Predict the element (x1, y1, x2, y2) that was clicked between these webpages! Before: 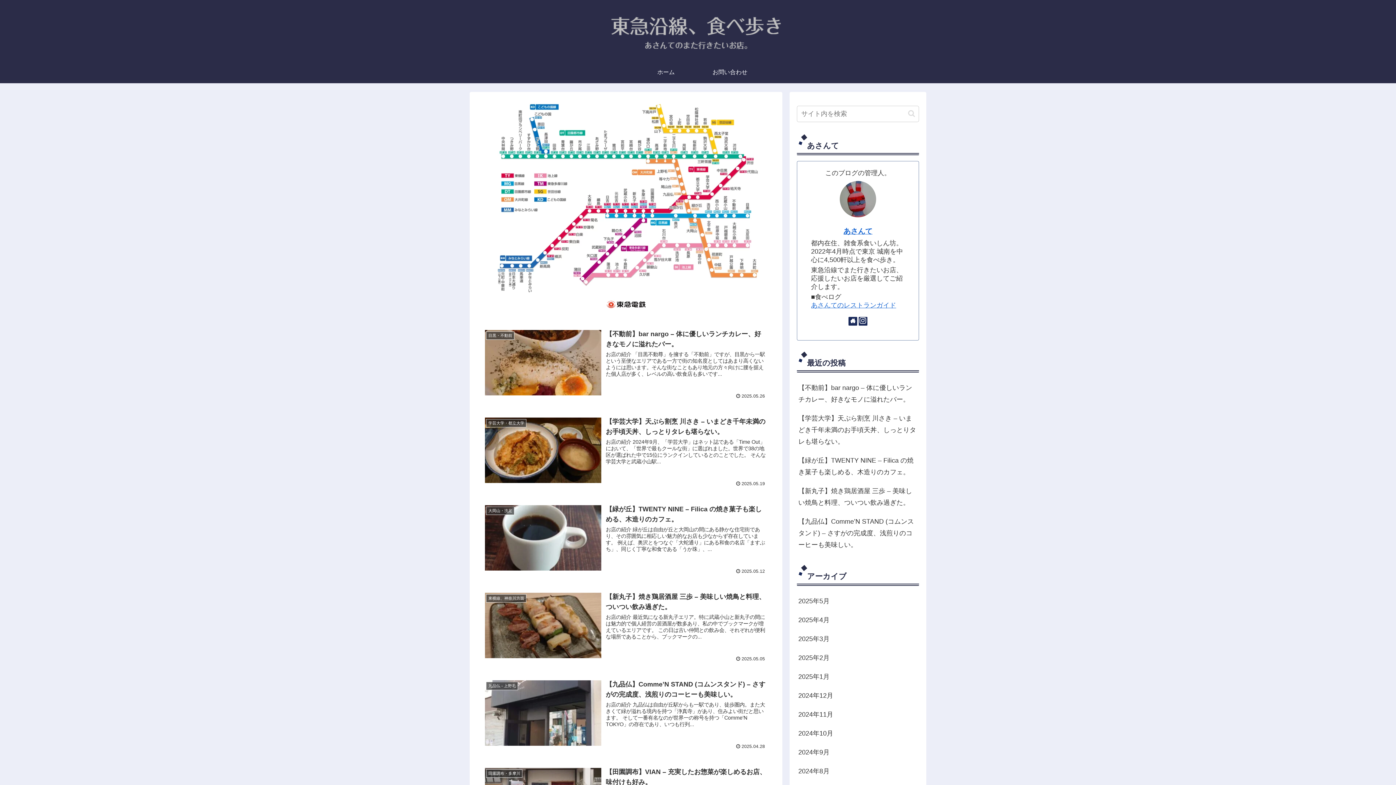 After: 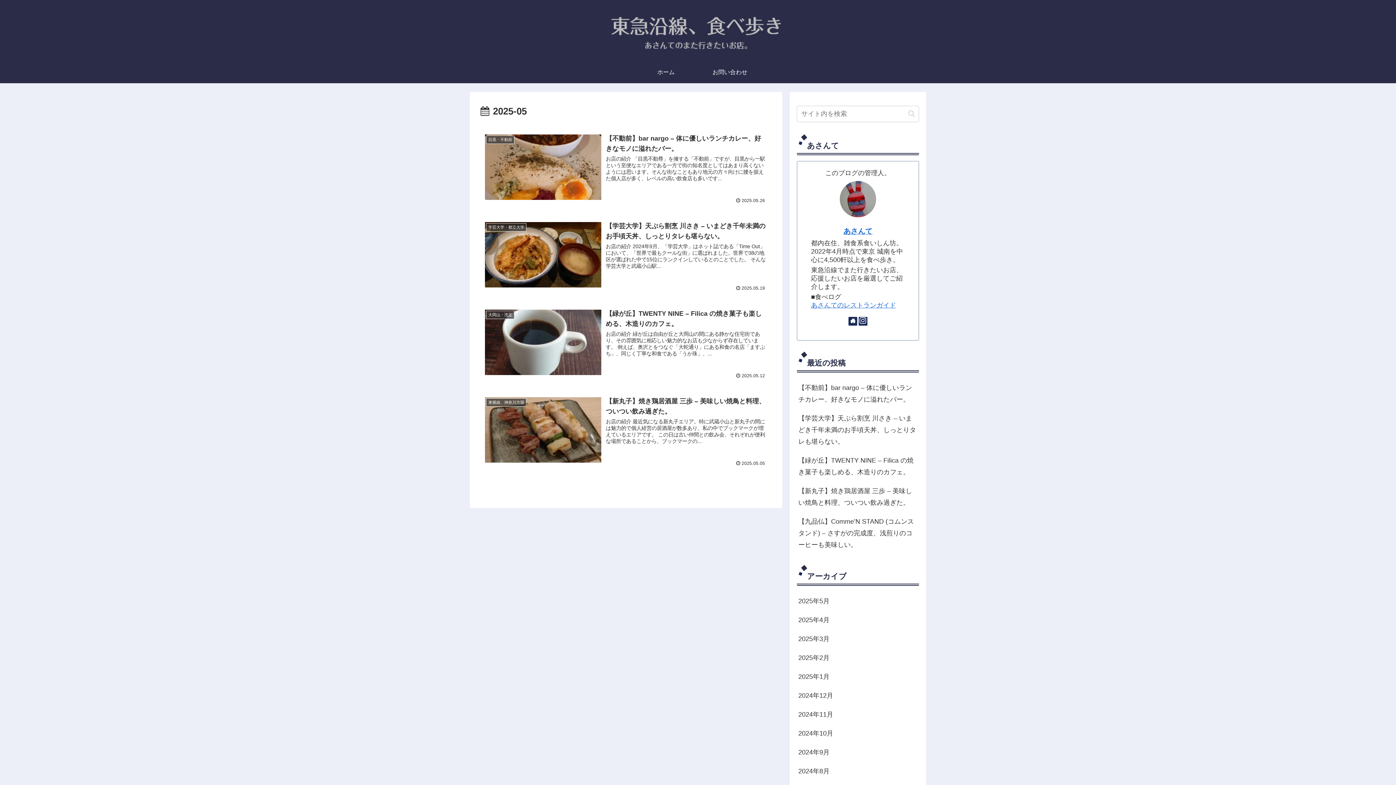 Action: bbox: (797, 592, 919, 611) label: 2025年5月